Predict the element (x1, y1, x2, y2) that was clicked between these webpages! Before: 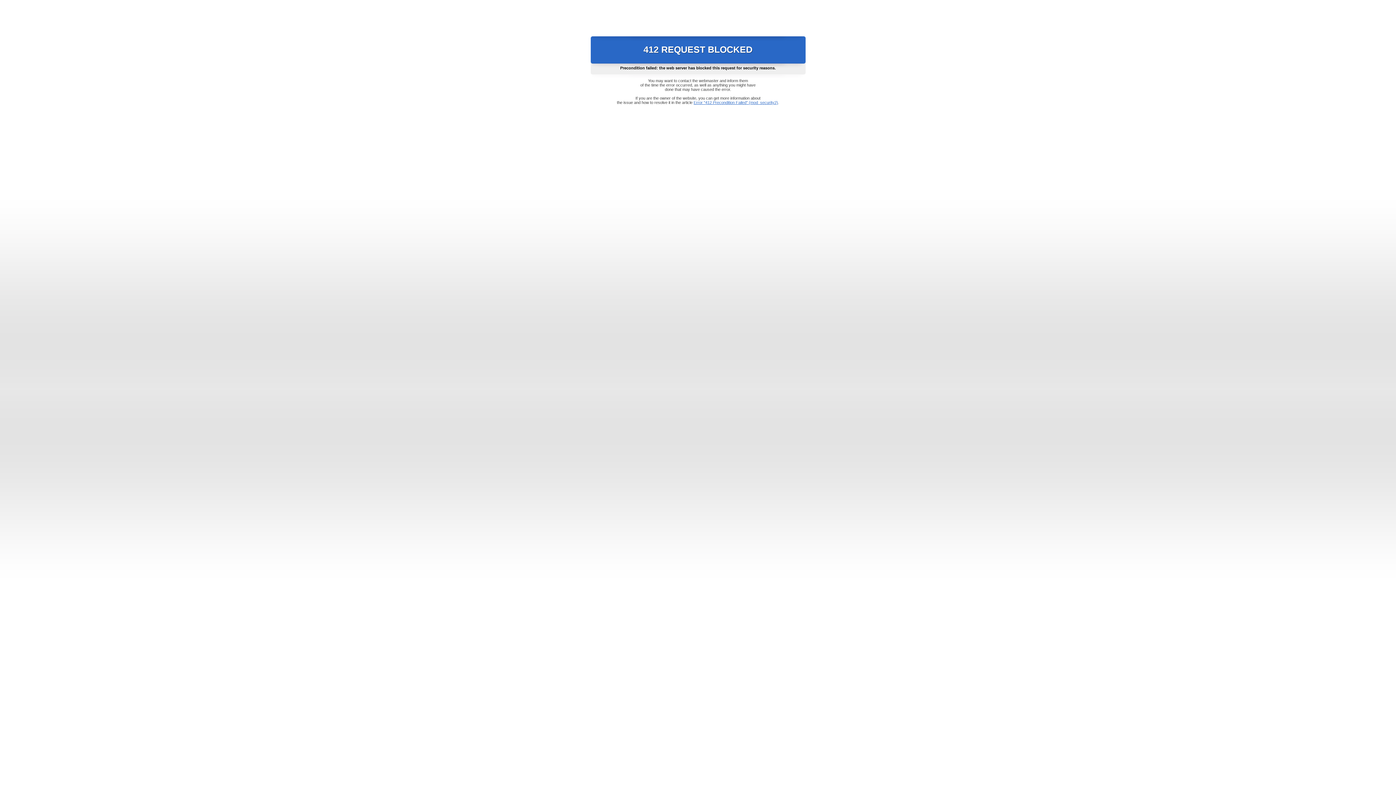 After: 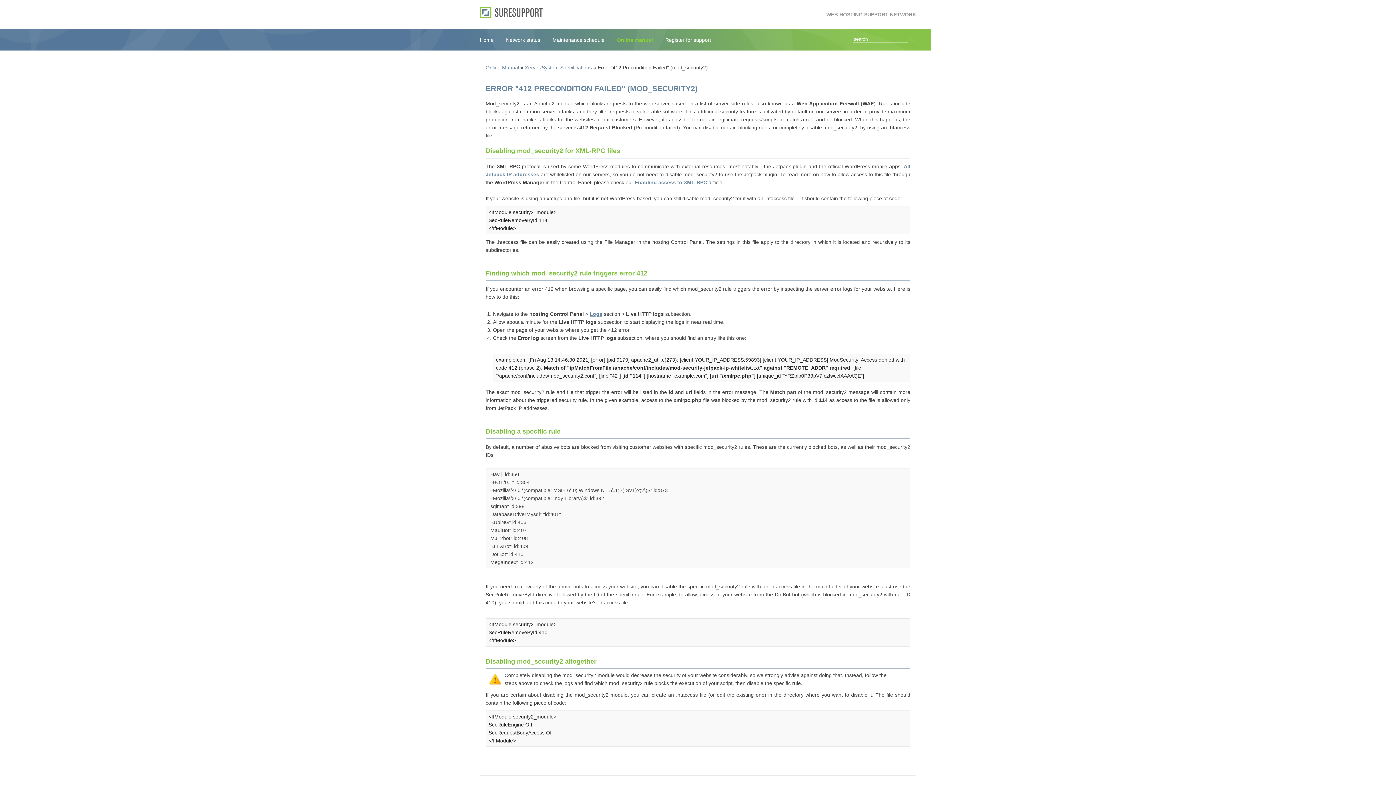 Action: bbox: (693, 100, 778, 104) label: Error "412 Precondition Failed" (mod_security2)